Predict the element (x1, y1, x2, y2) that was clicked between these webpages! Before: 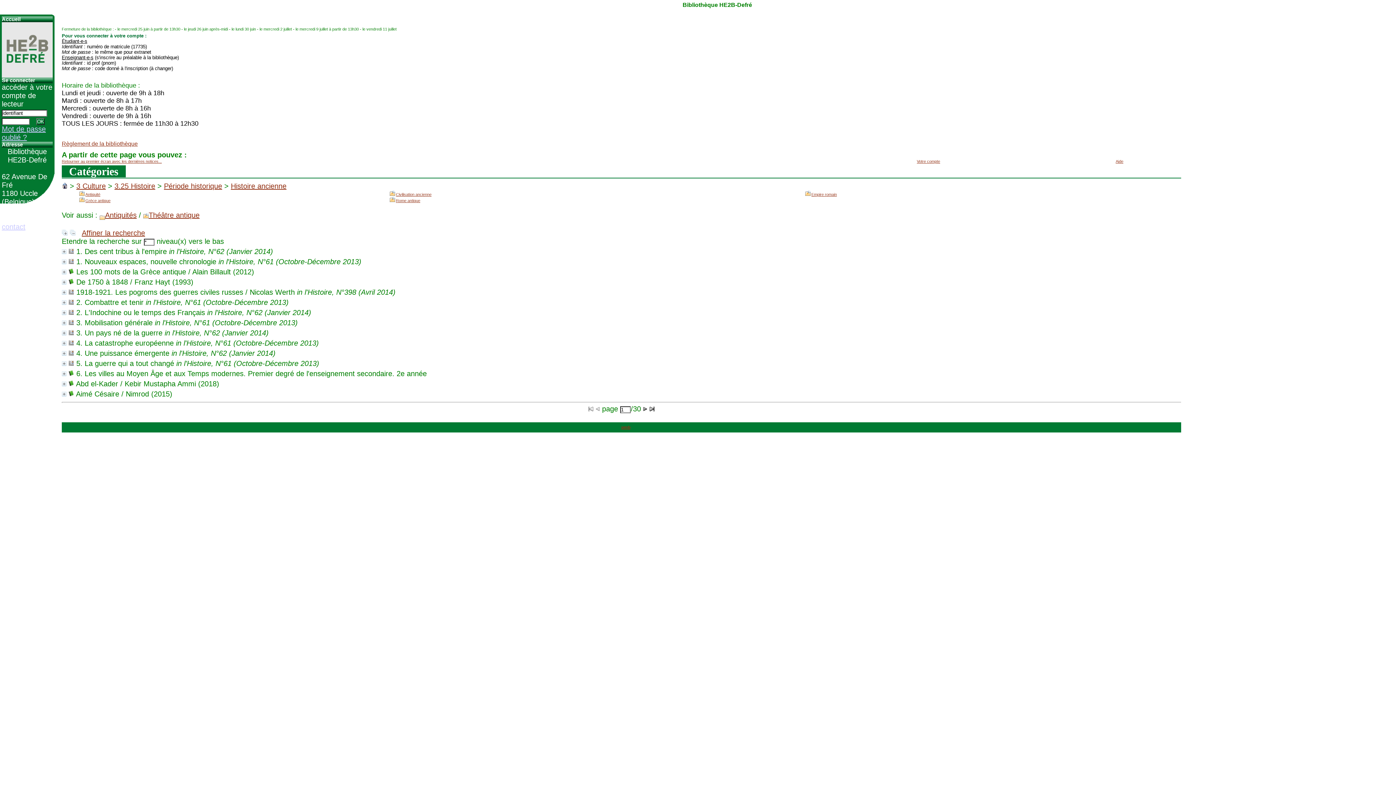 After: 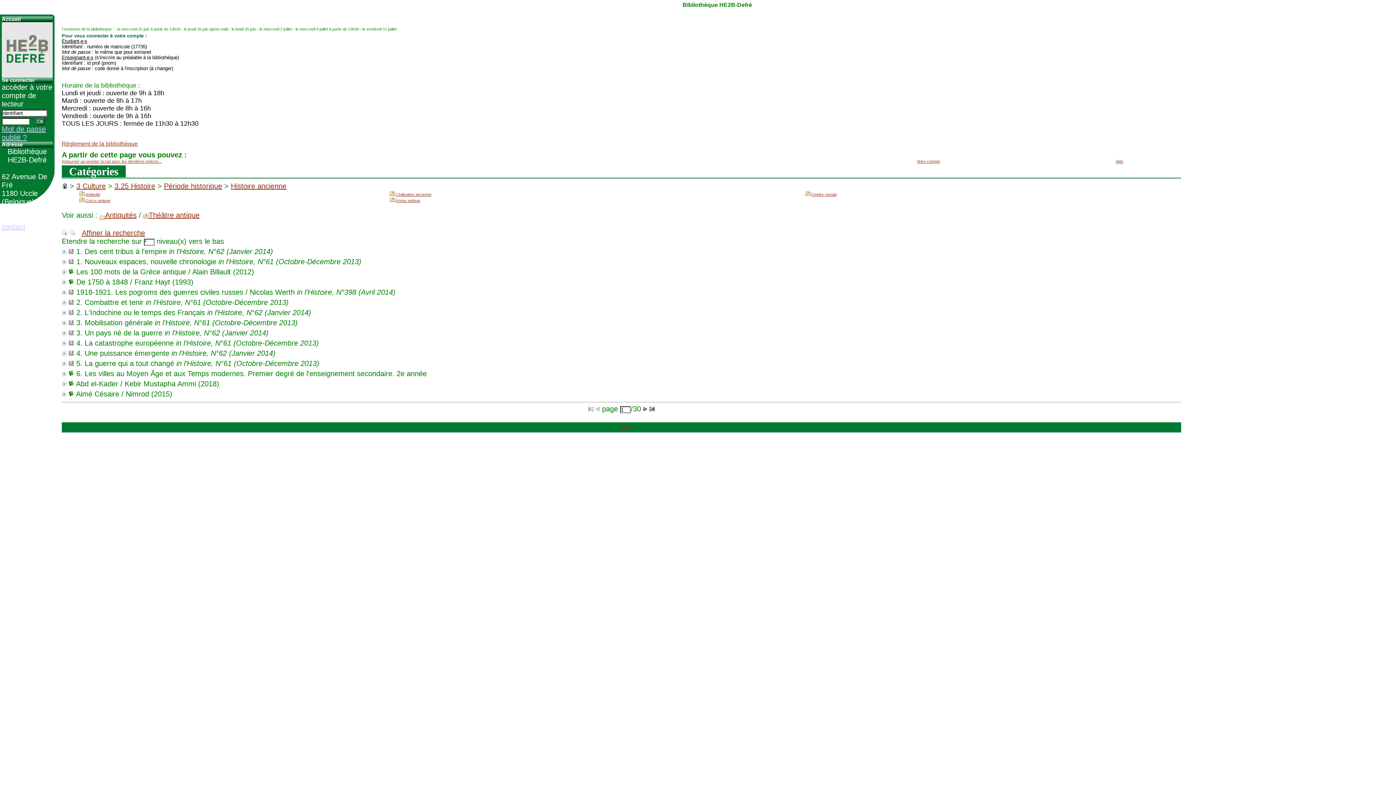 Action: bbox: (69, 229, 75, 237)